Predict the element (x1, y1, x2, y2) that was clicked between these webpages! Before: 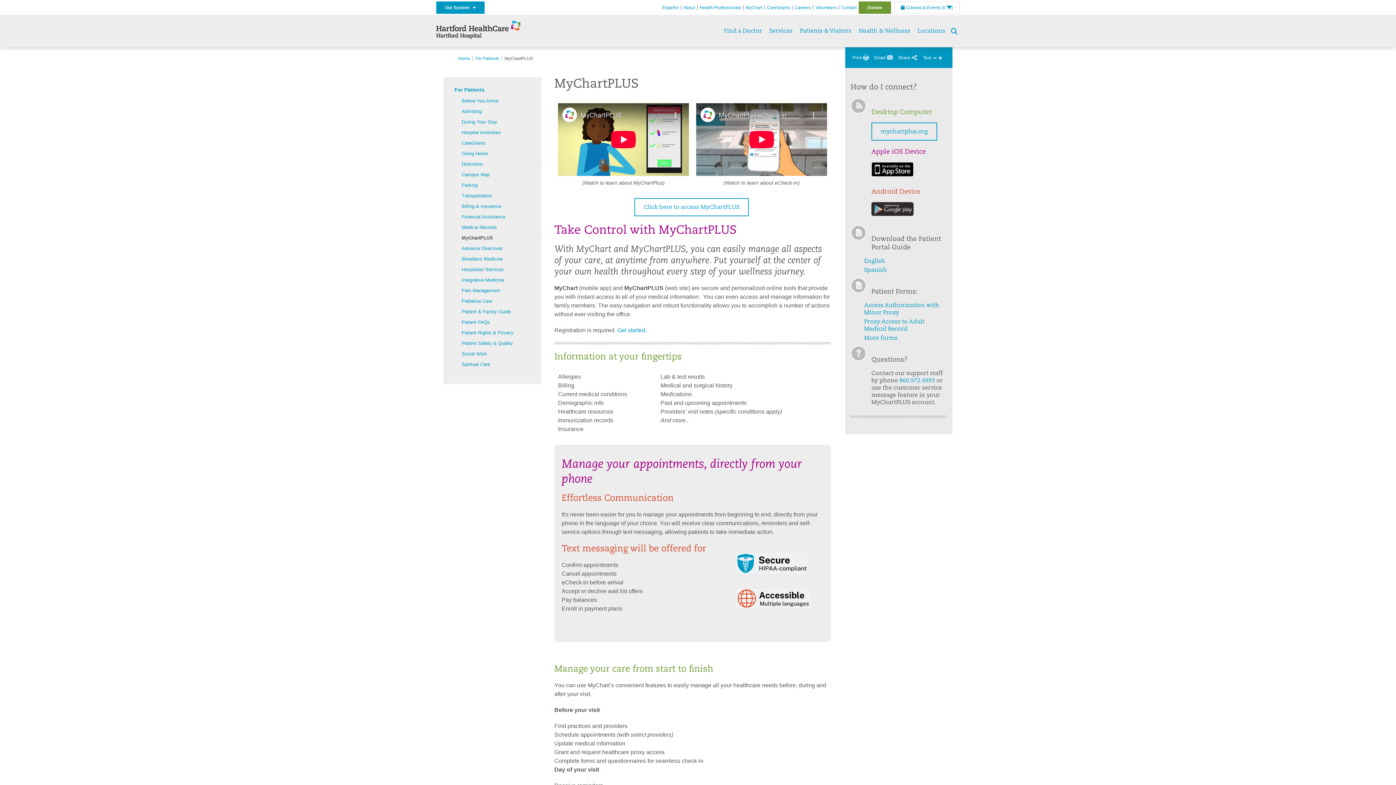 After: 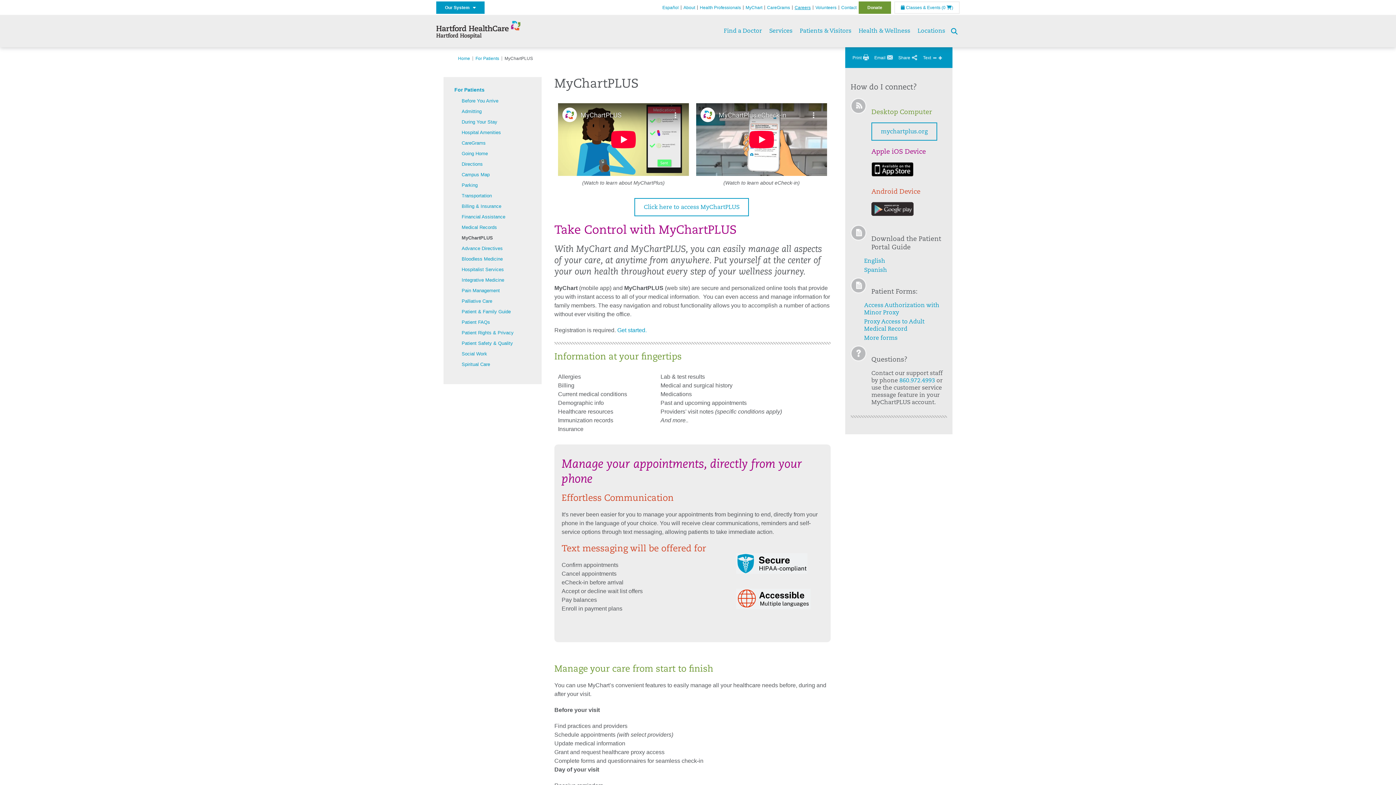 Action: label: Careers bbox: (794, 4, 810, 10)